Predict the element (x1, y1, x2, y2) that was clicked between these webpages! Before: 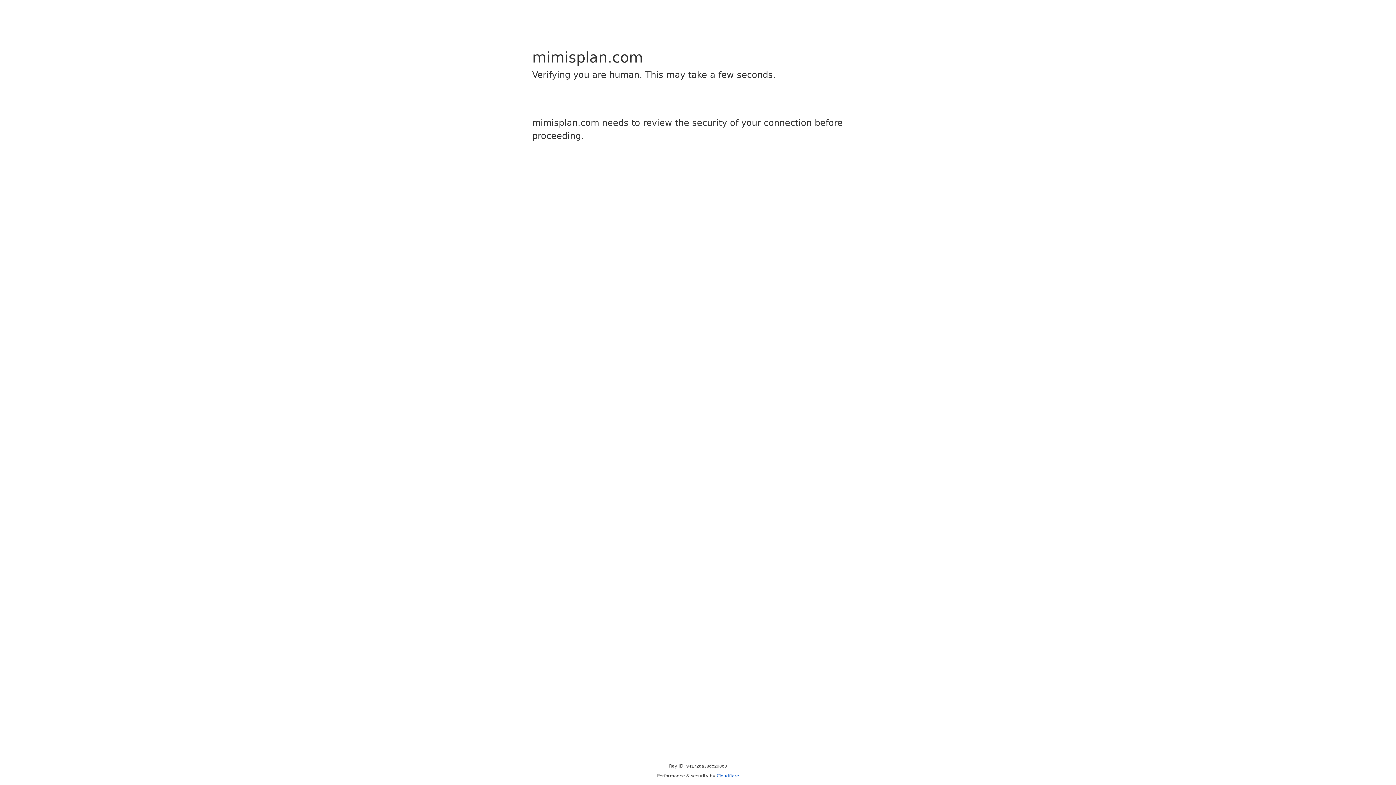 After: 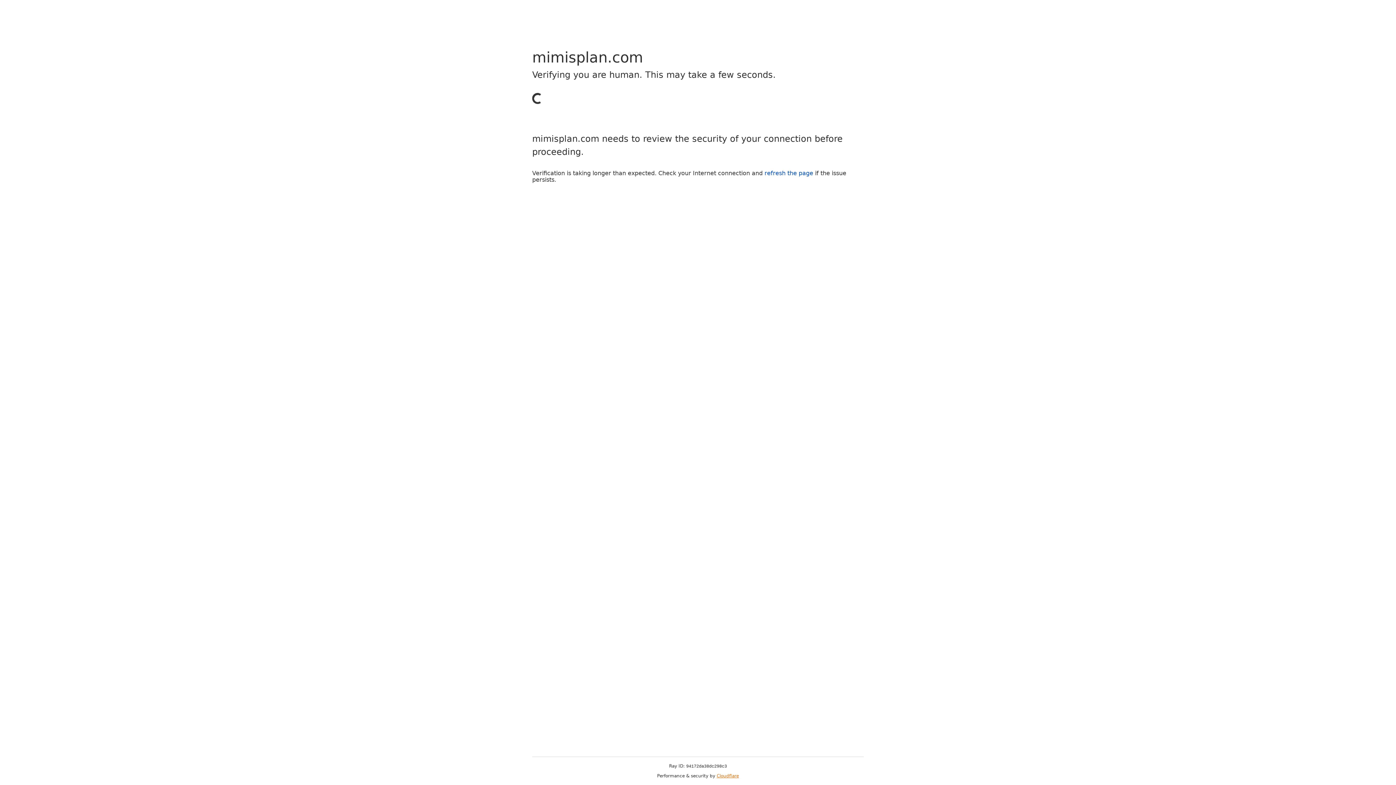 Action: label: Cloudflare bbox: (716, 773, 739, 778)